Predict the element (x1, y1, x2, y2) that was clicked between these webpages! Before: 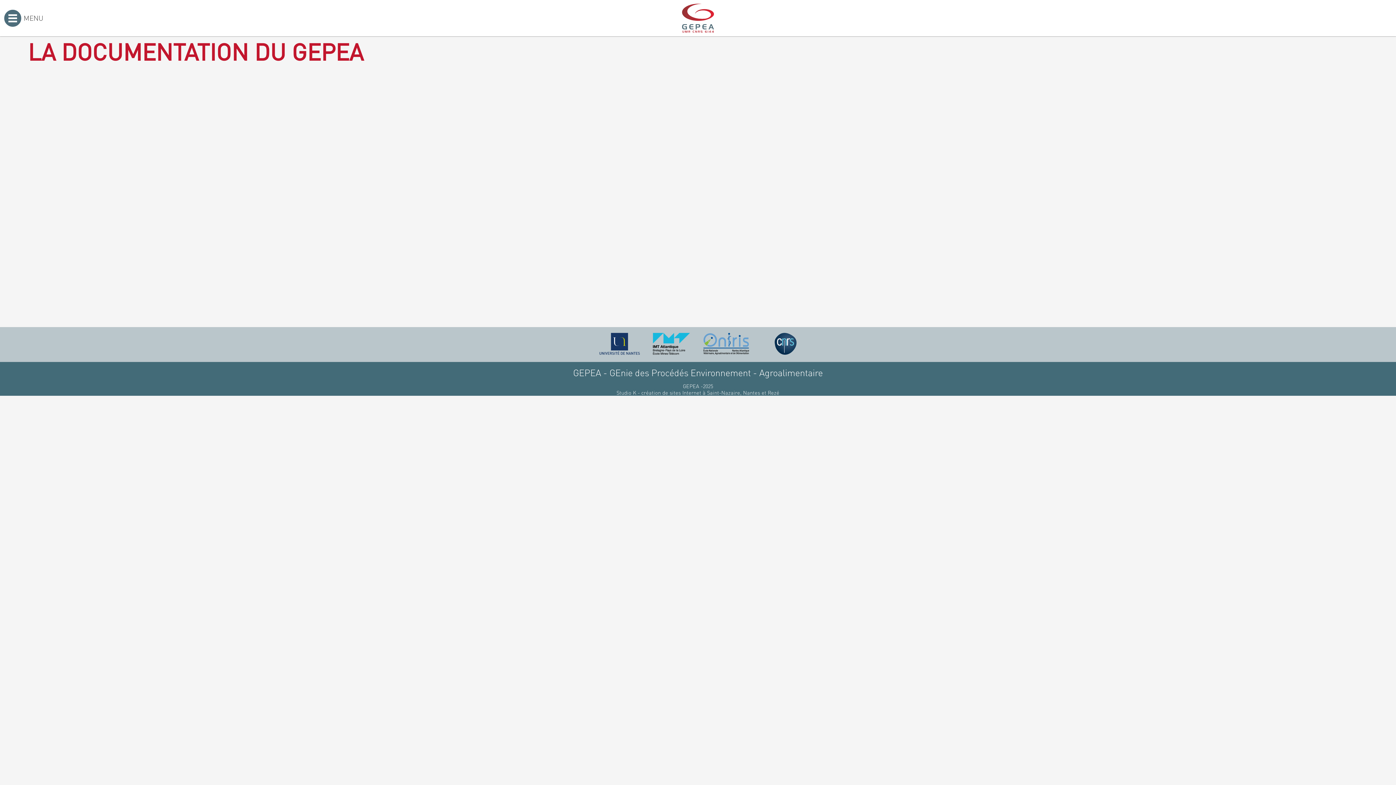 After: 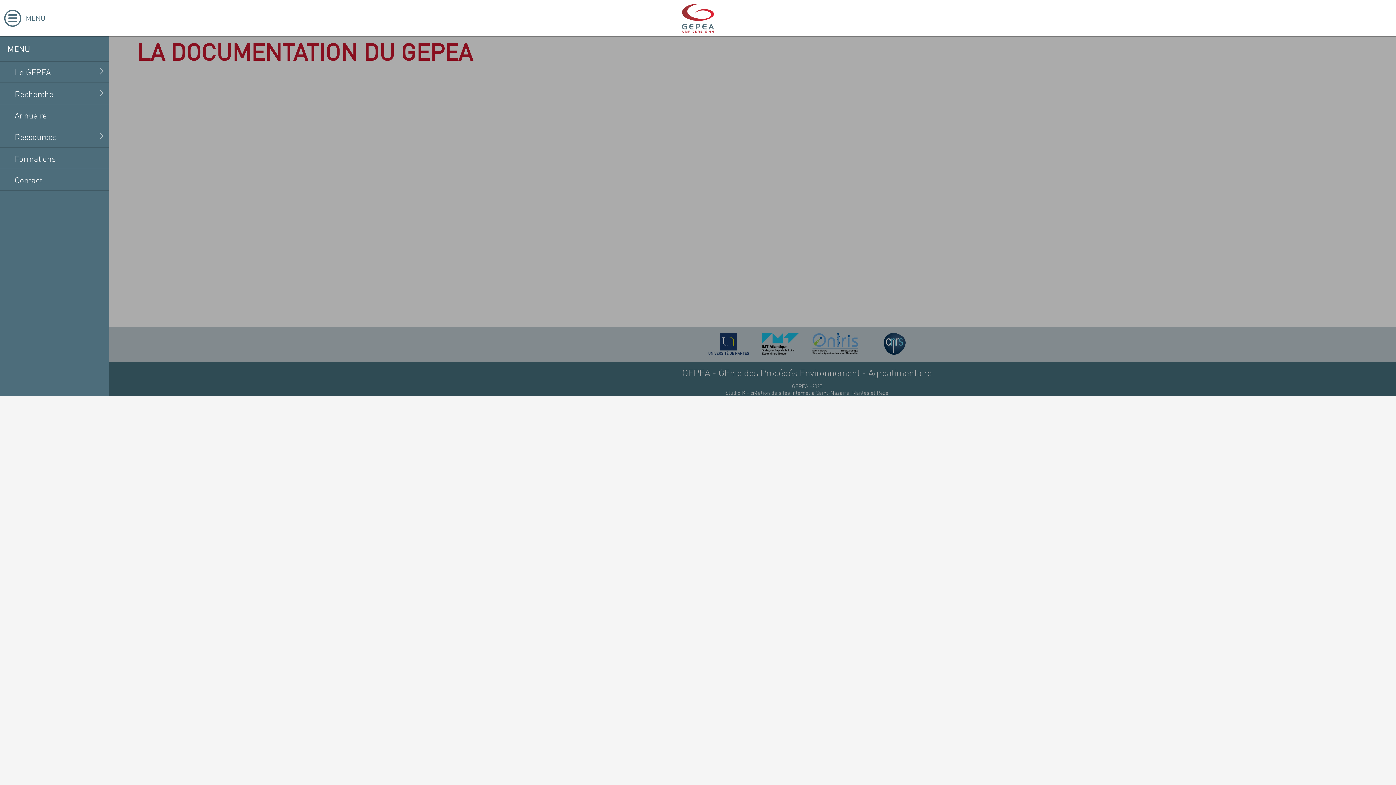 Action: label: MENU bbox: (3, 9, 43, 27)